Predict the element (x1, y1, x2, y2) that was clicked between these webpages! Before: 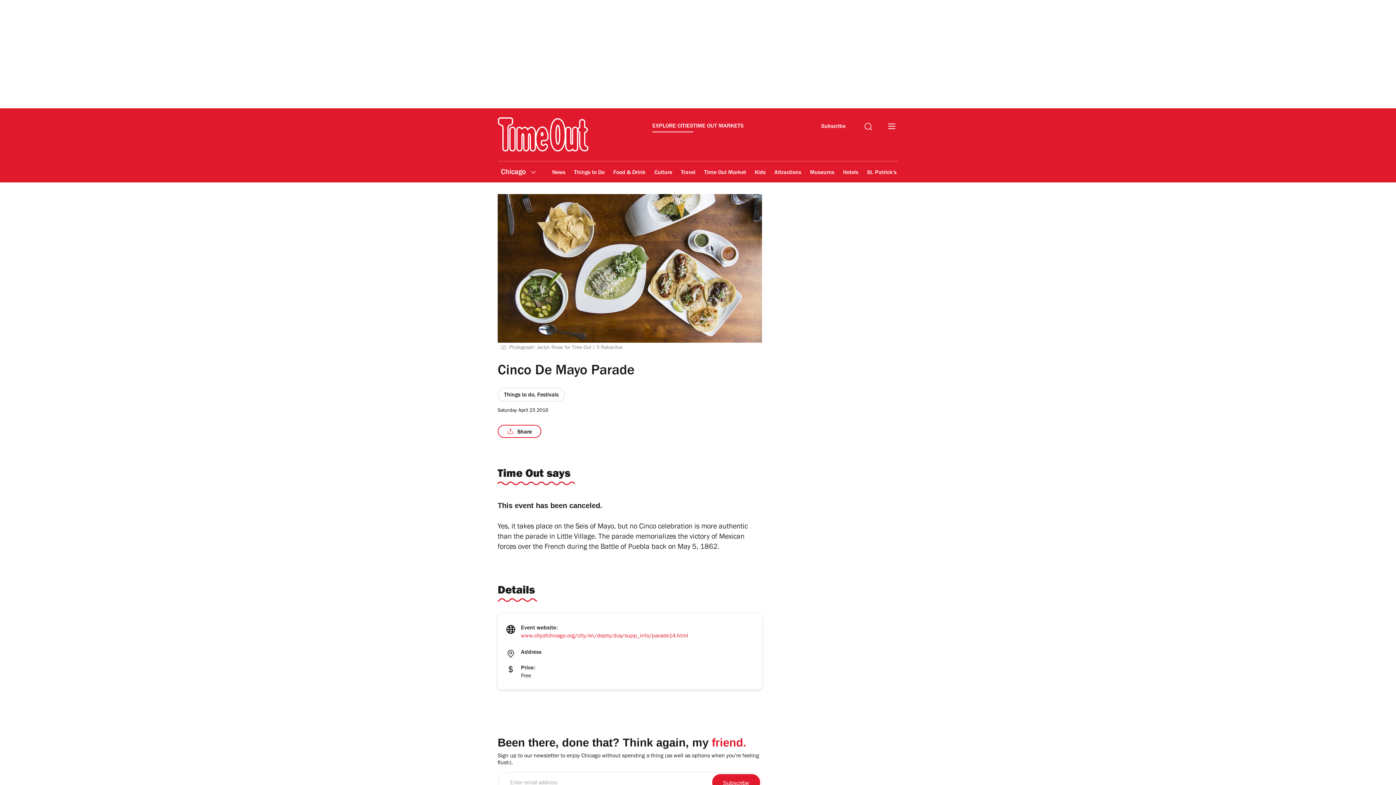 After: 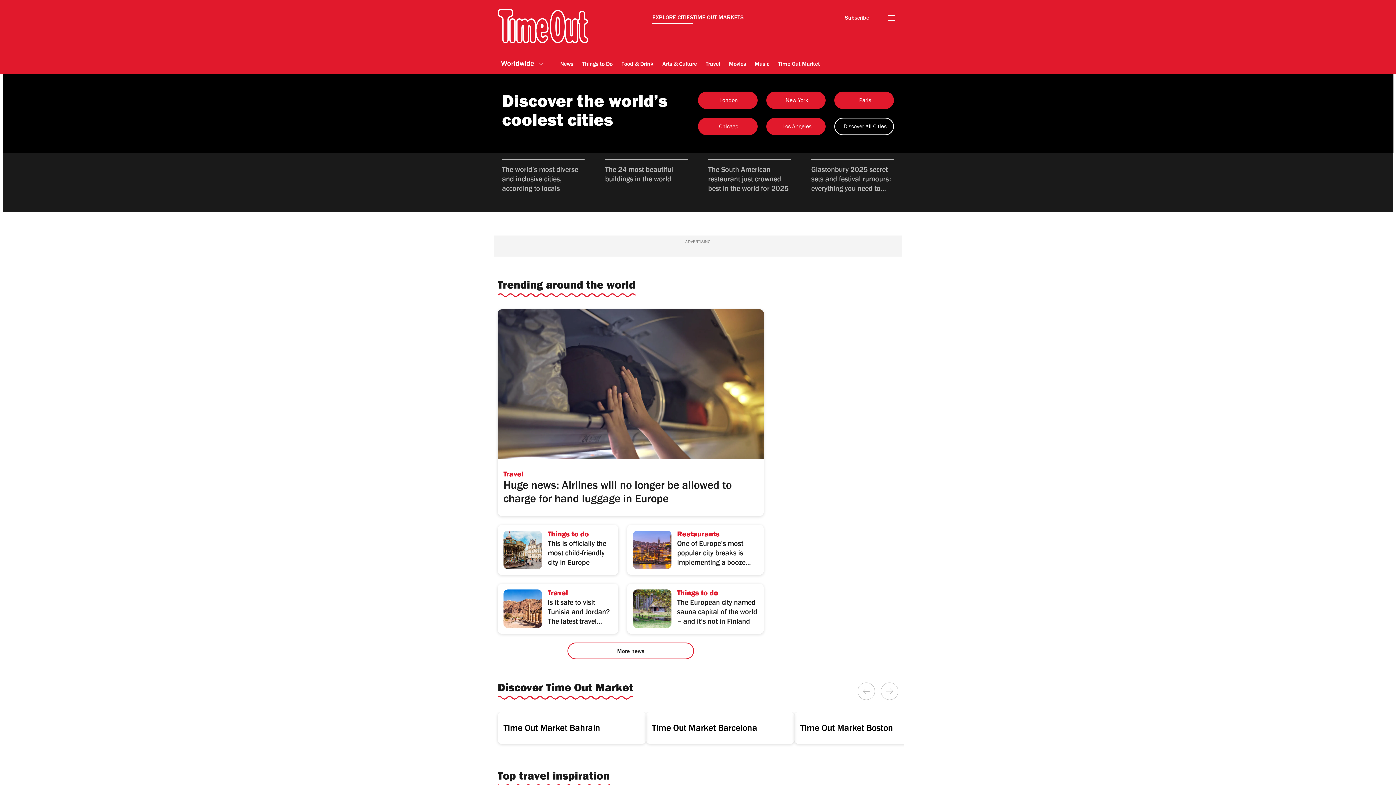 Action: label: EXPLORE CITIES bbox: (652, 122, 693, 132)